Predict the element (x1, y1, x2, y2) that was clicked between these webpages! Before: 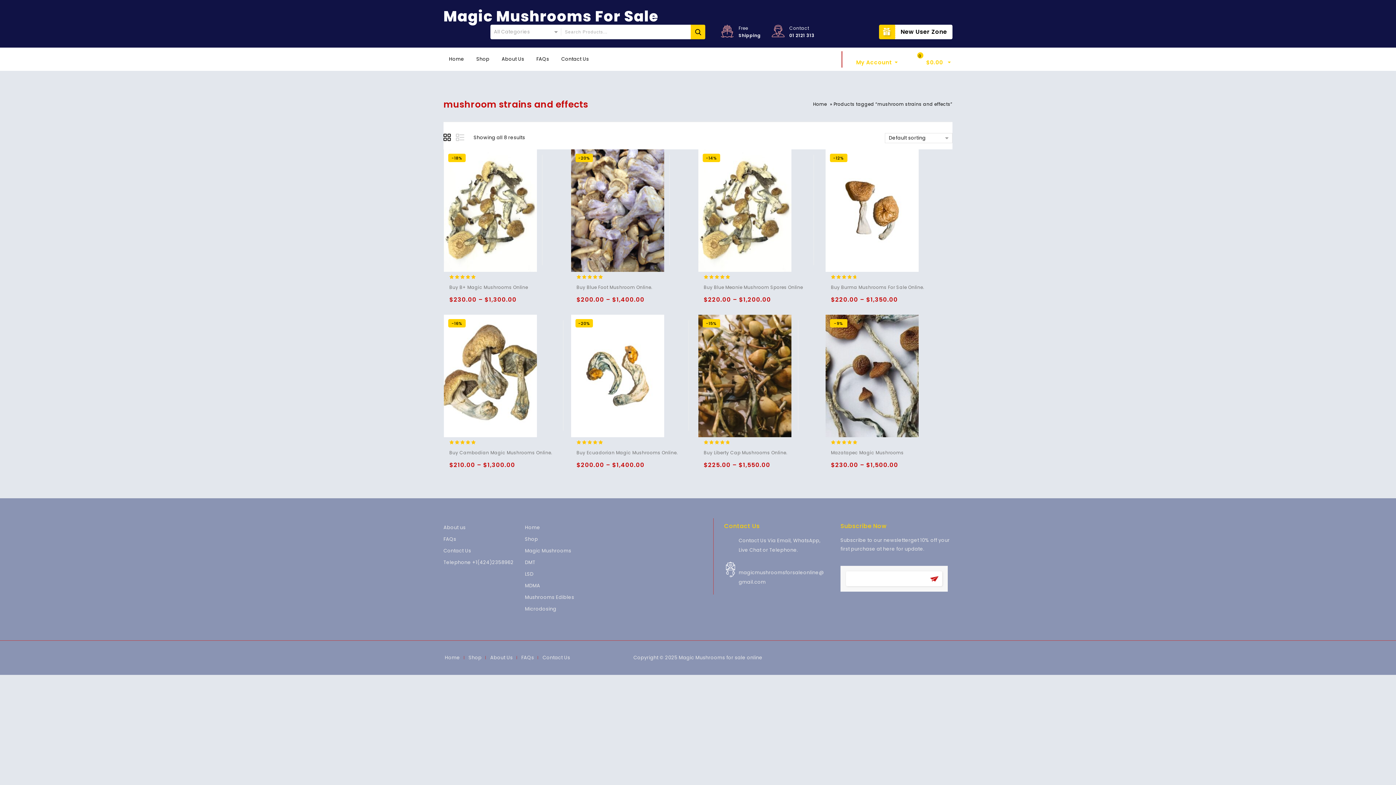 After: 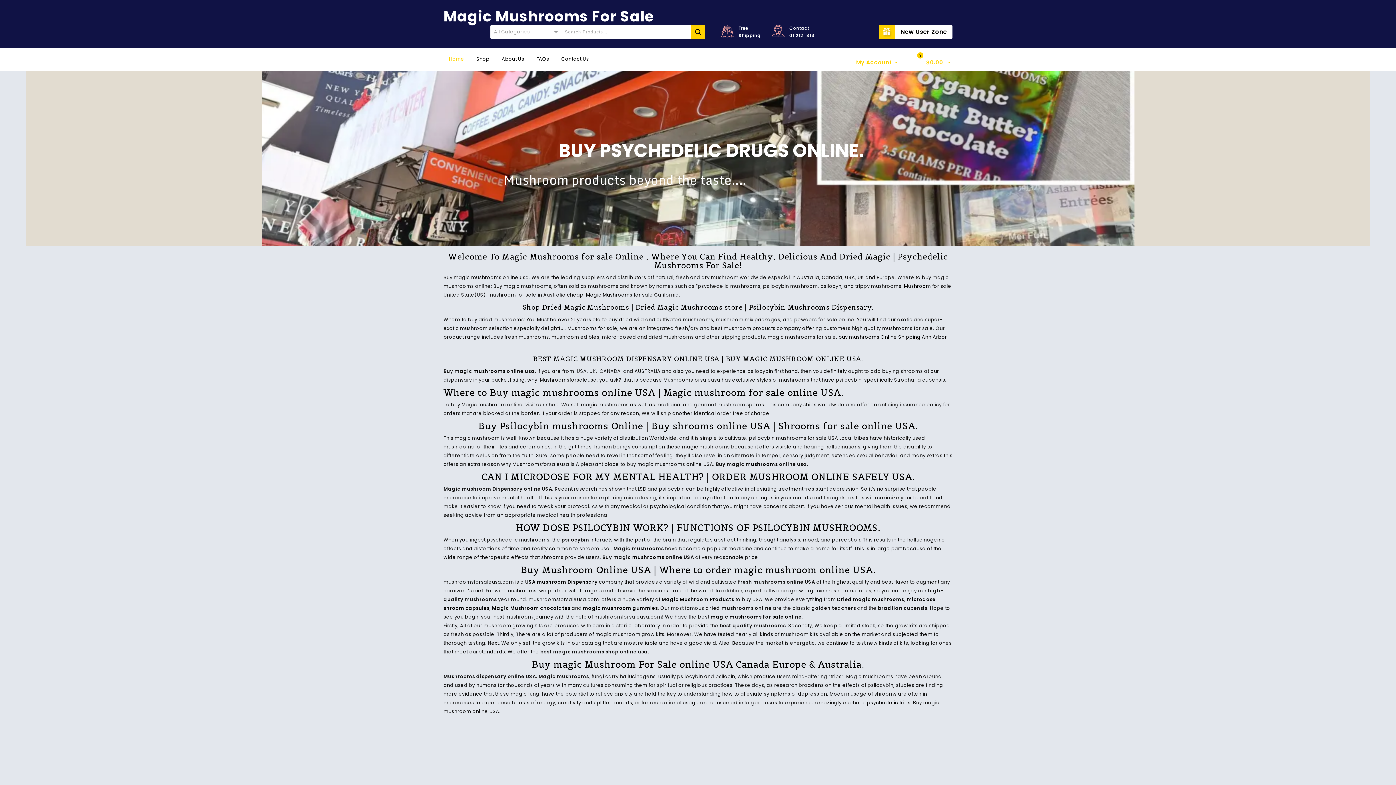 Action: bbox: (443, 6, 658, 26) label: Magic Mushrooms For Sale